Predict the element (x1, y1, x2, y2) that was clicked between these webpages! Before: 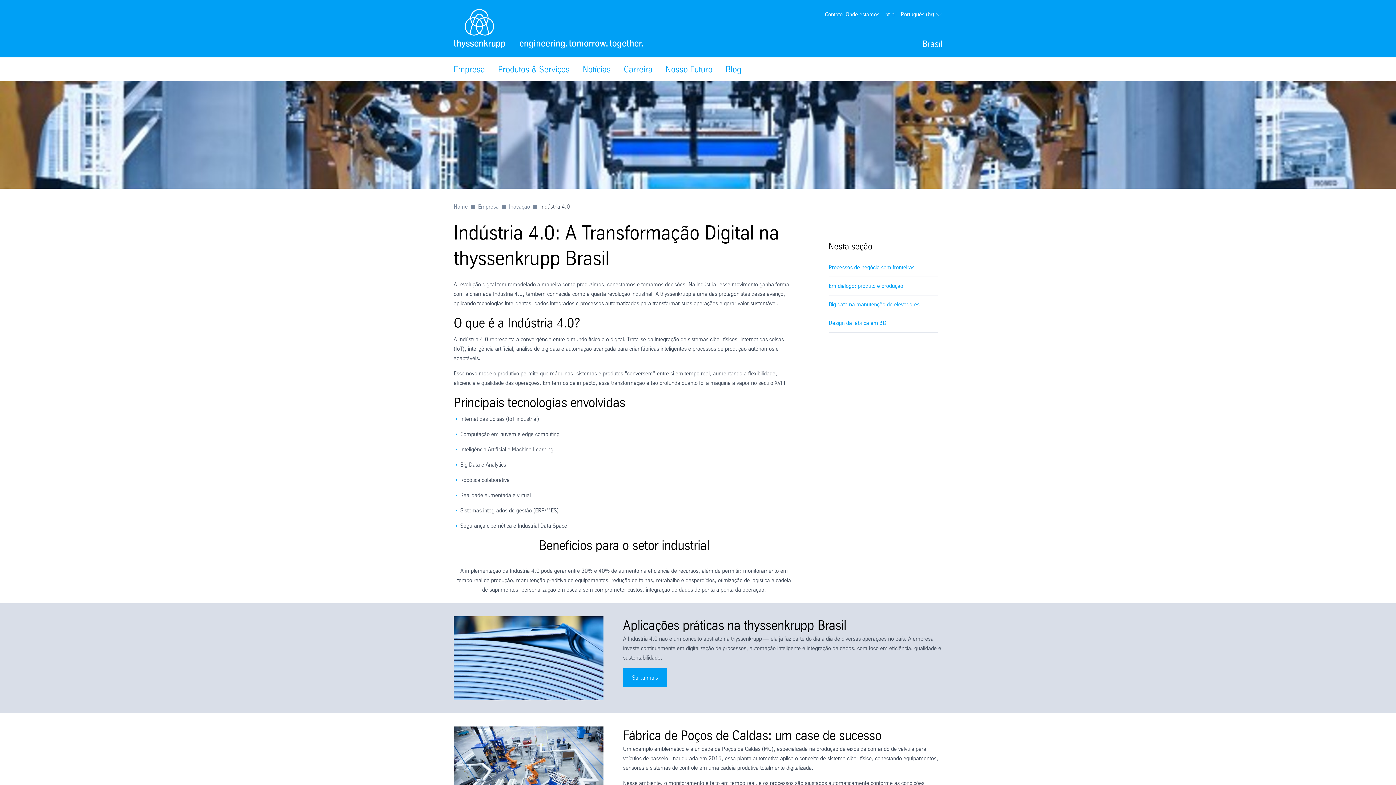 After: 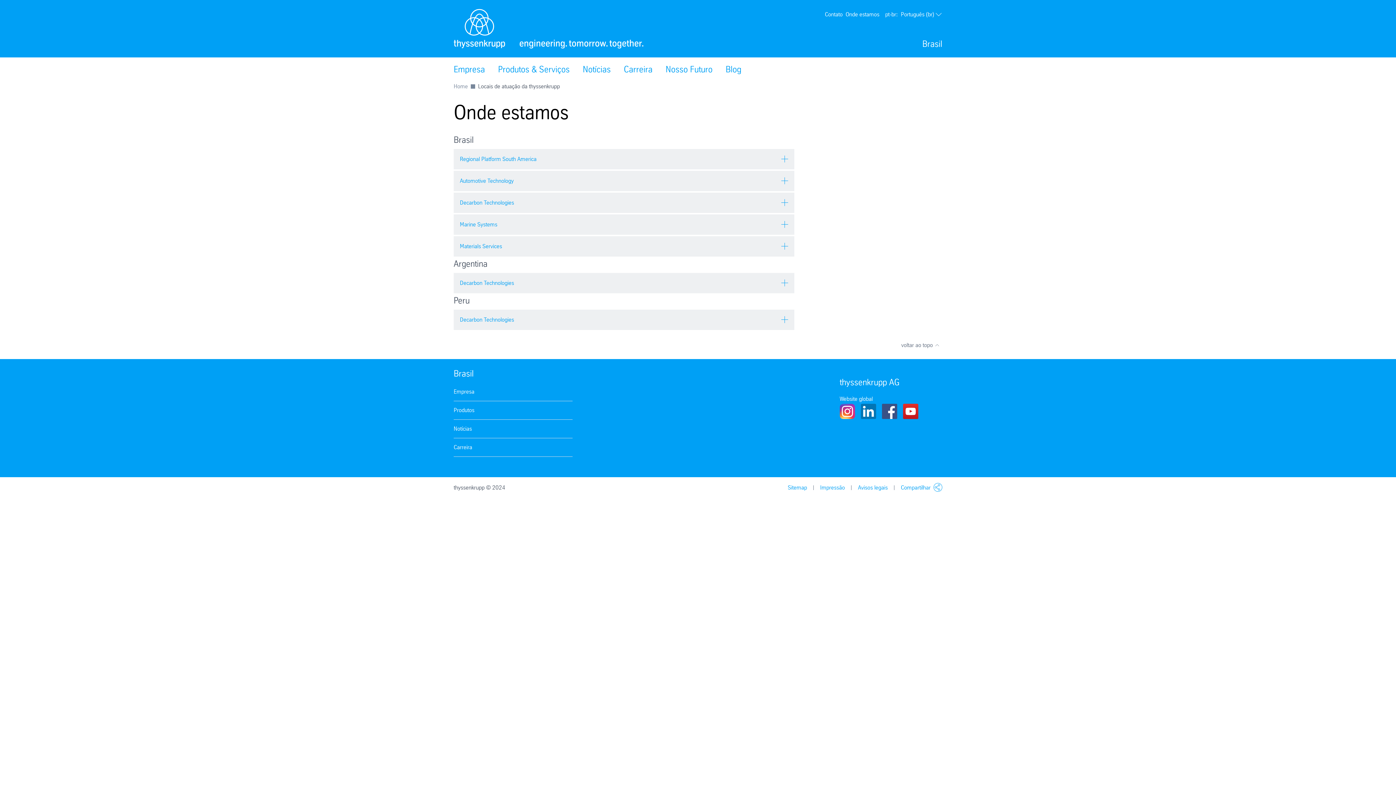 Action: label: Onde estamos bbox: (845, 8, 882, 20)